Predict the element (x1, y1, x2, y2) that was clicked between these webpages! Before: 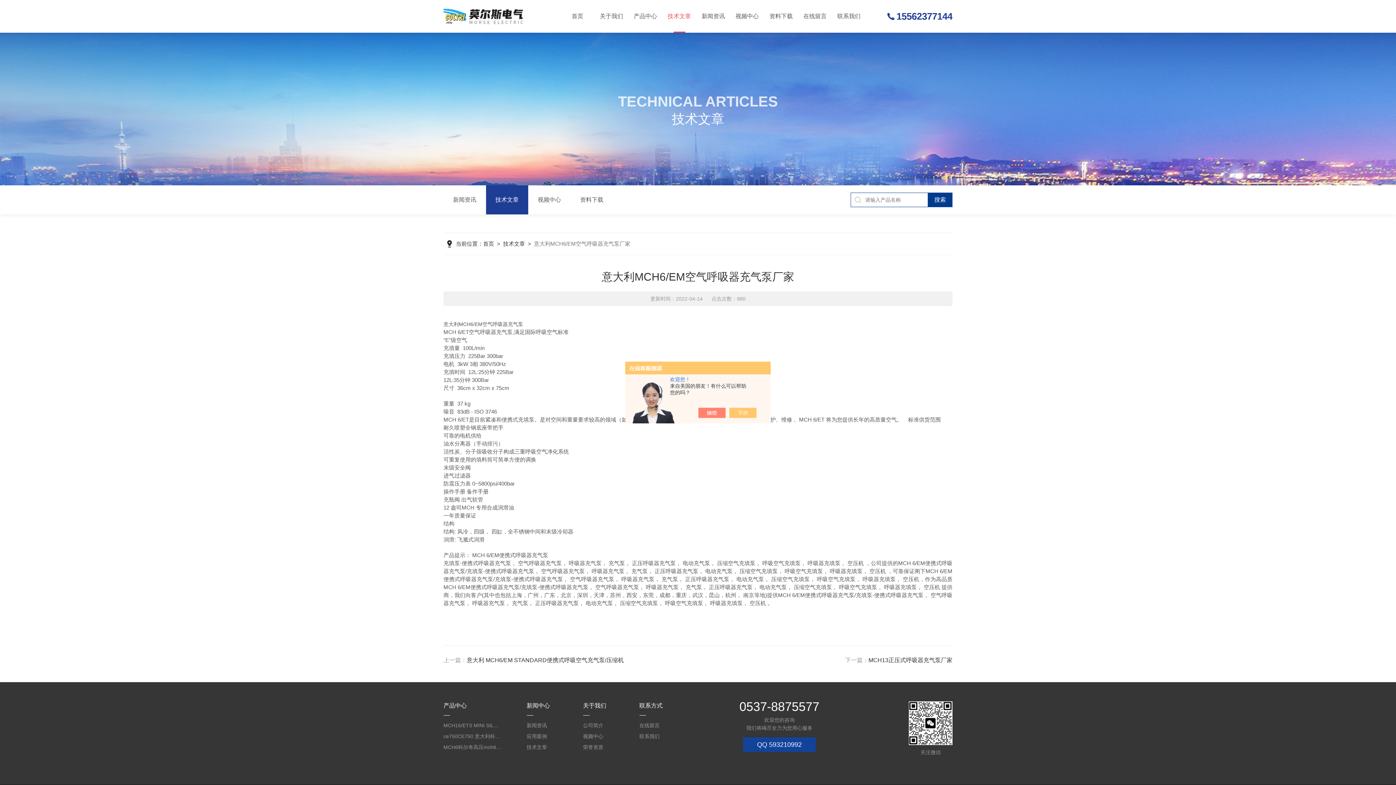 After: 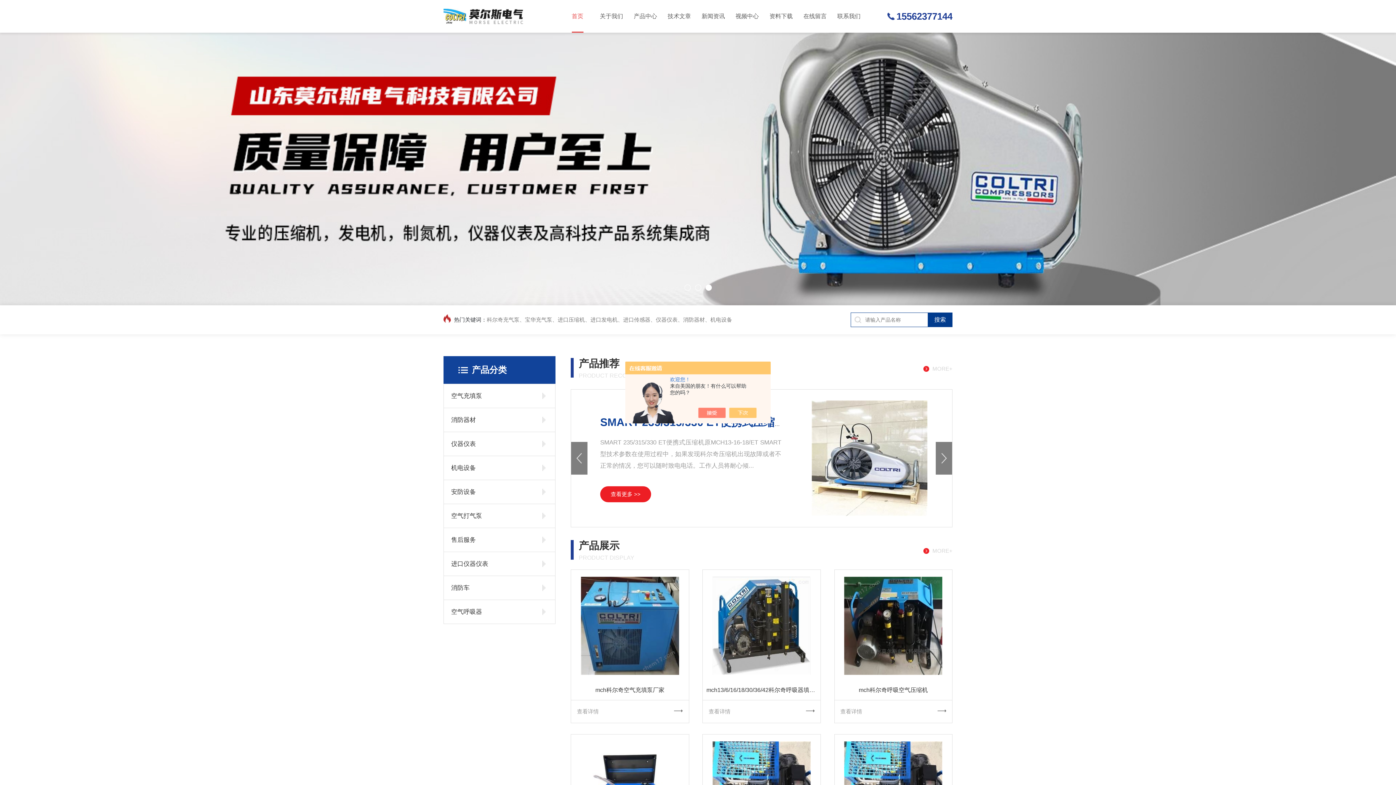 Action: bbox: (443, 5, 552, 27)